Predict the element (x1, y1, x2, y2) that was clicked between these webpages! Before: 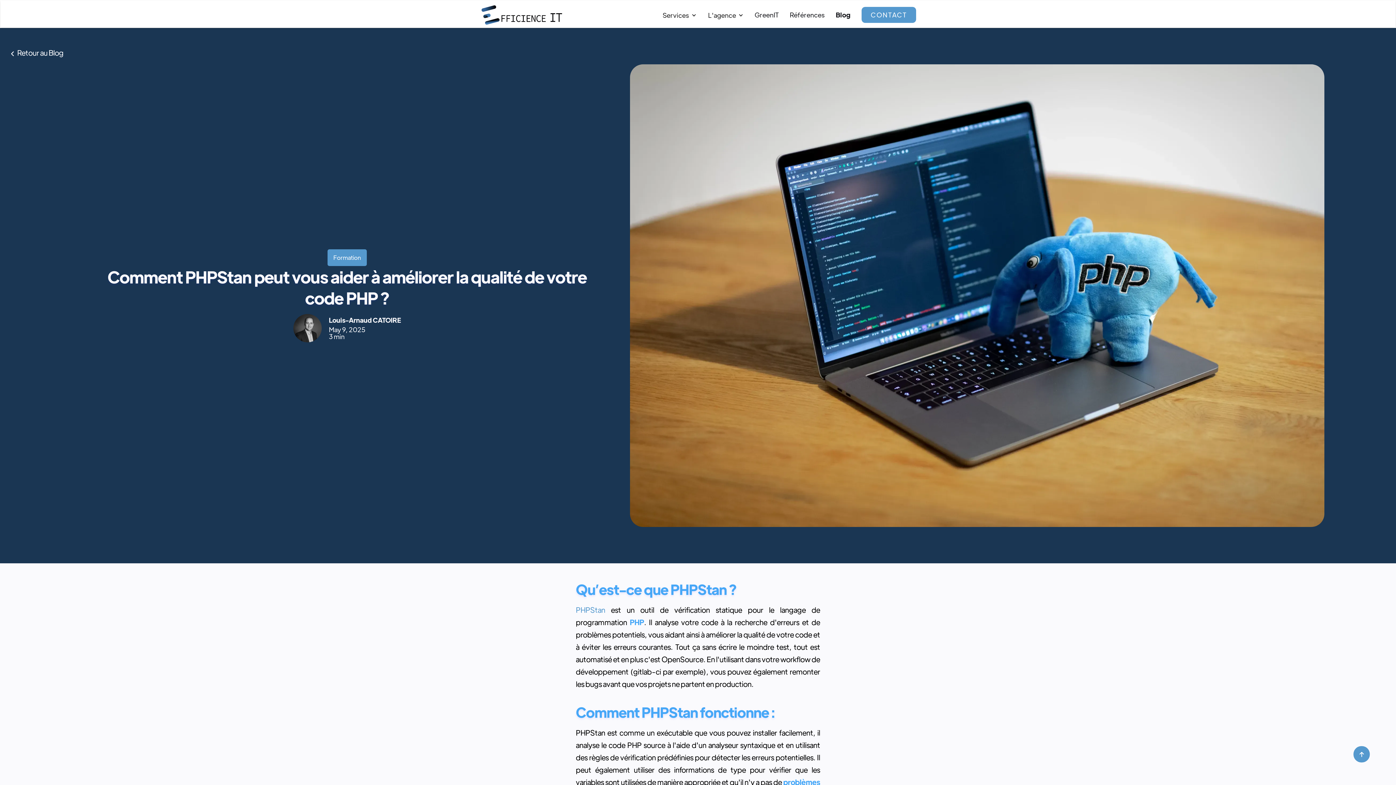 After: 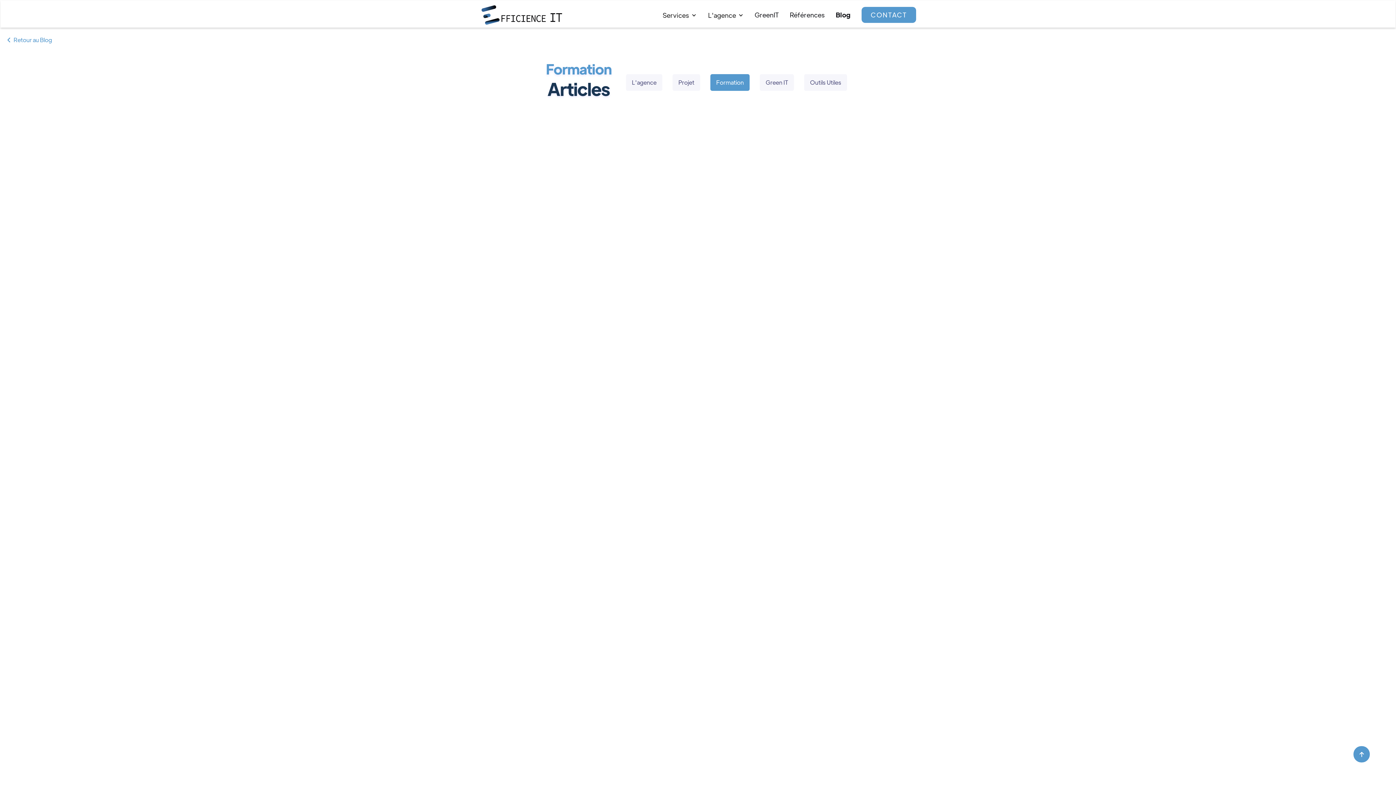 Action: label: Formation bbox: (327, 249, 366, 266)